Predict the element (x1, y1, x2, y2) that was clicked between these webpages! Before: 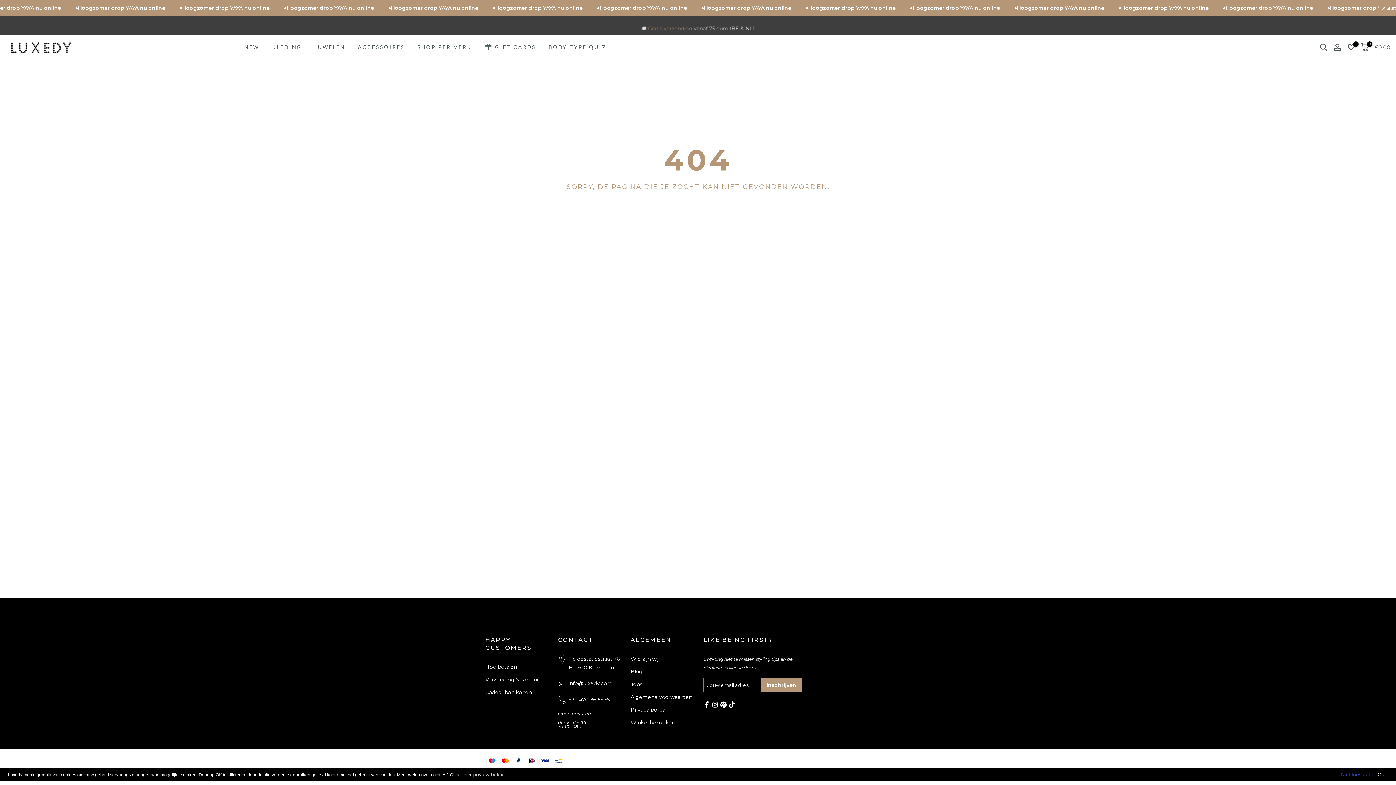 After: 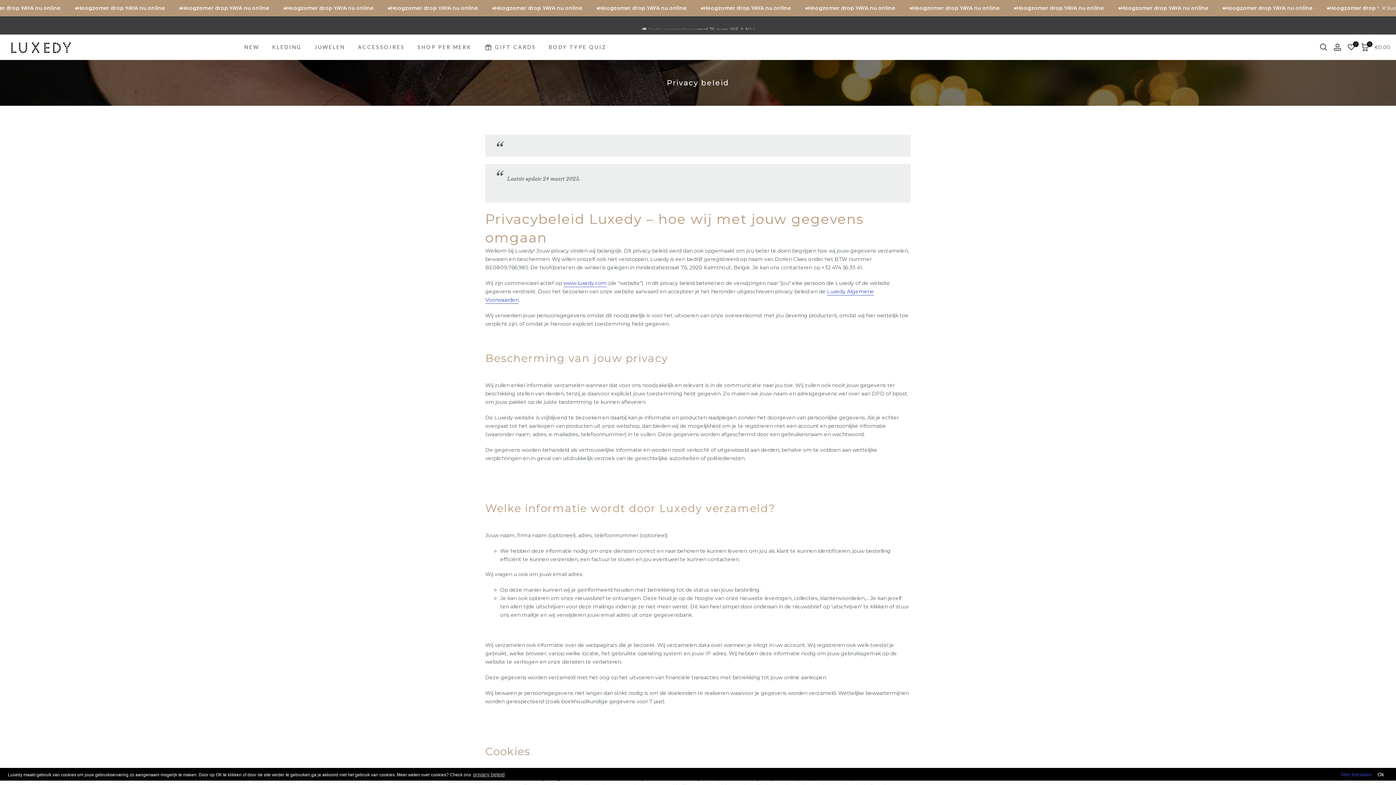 Action: bbox: (630, 706, 665, 713) label: Privacy policy